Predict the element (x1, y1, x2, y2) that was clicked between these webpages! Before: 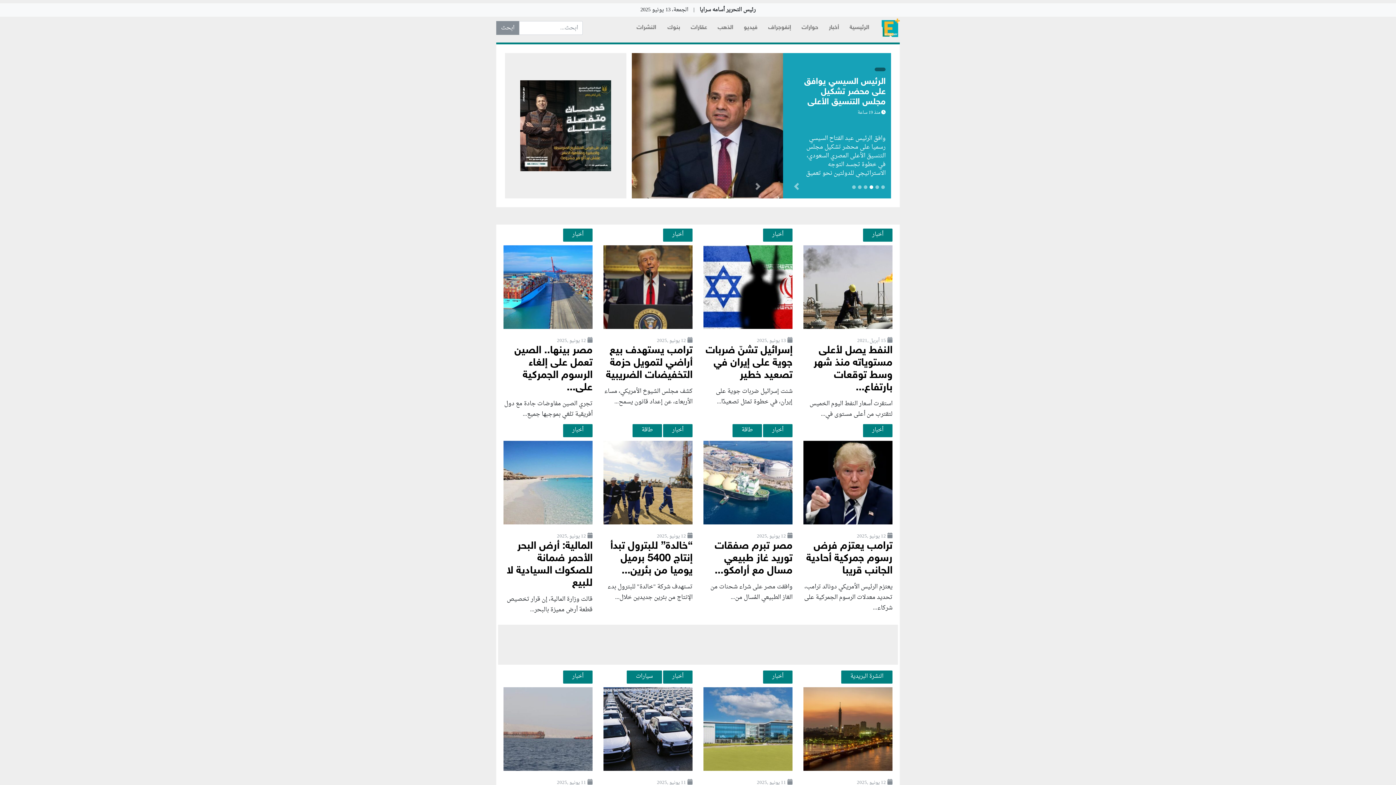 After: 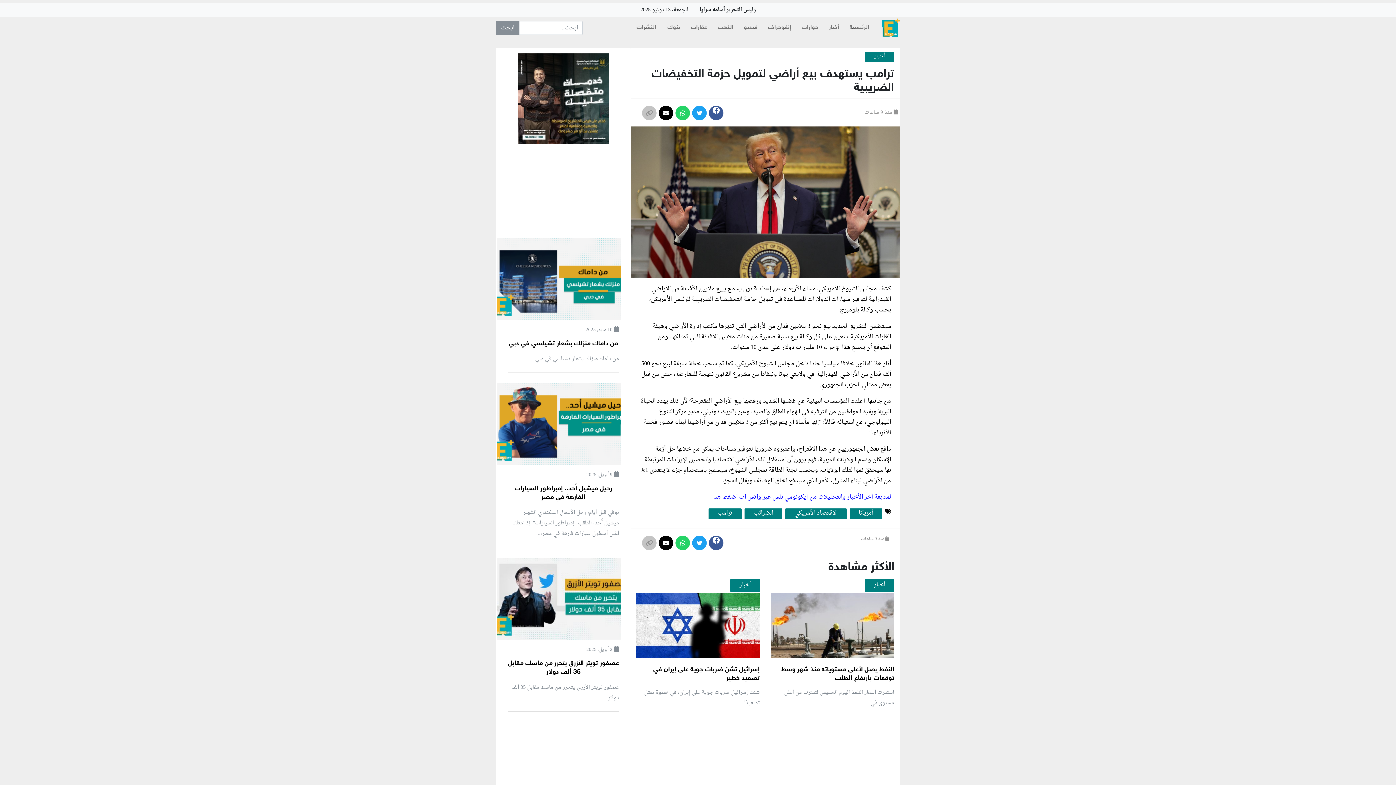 Action: label: ترامب يستهدف بيع أراضي لتمويل حزمة التخفيضات الضريبية bbox: (606, 344, 692, 382)